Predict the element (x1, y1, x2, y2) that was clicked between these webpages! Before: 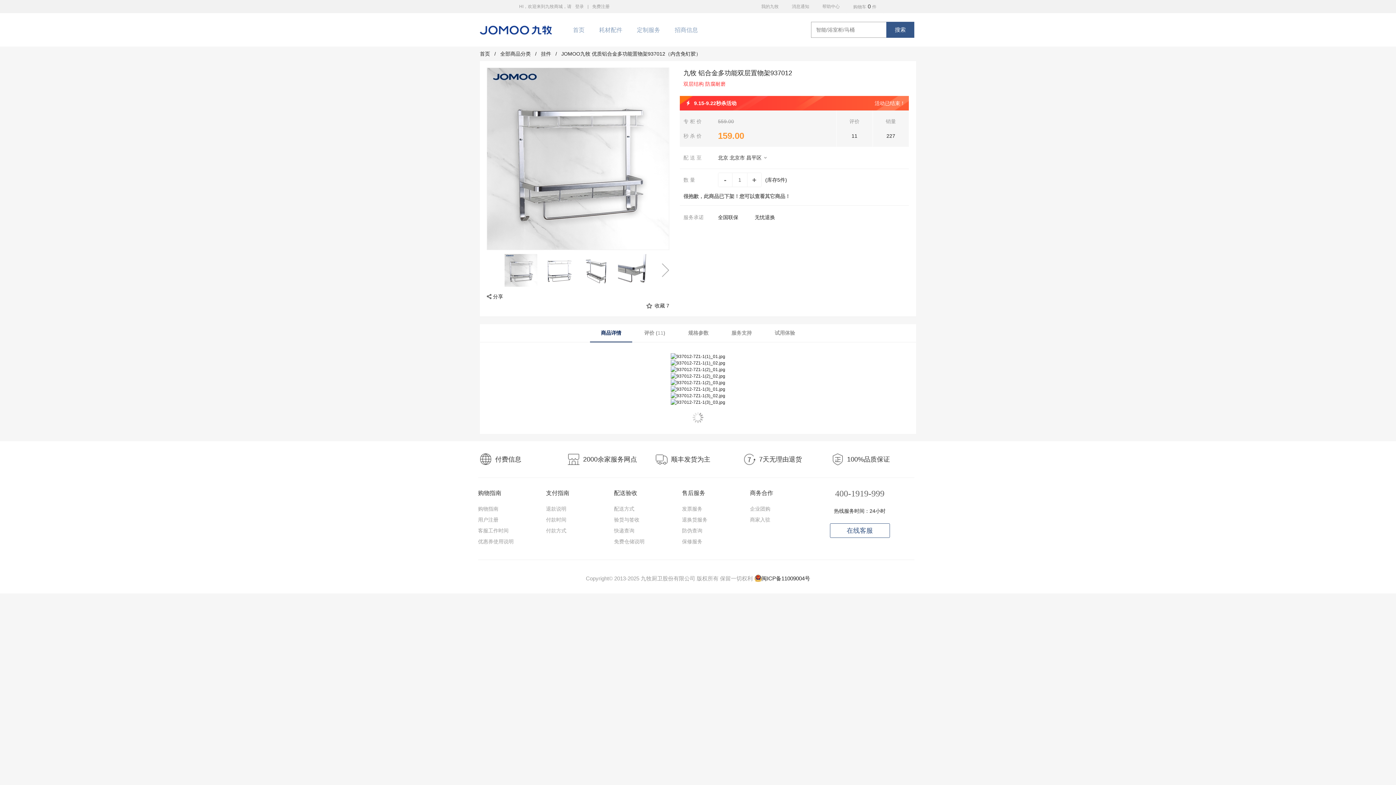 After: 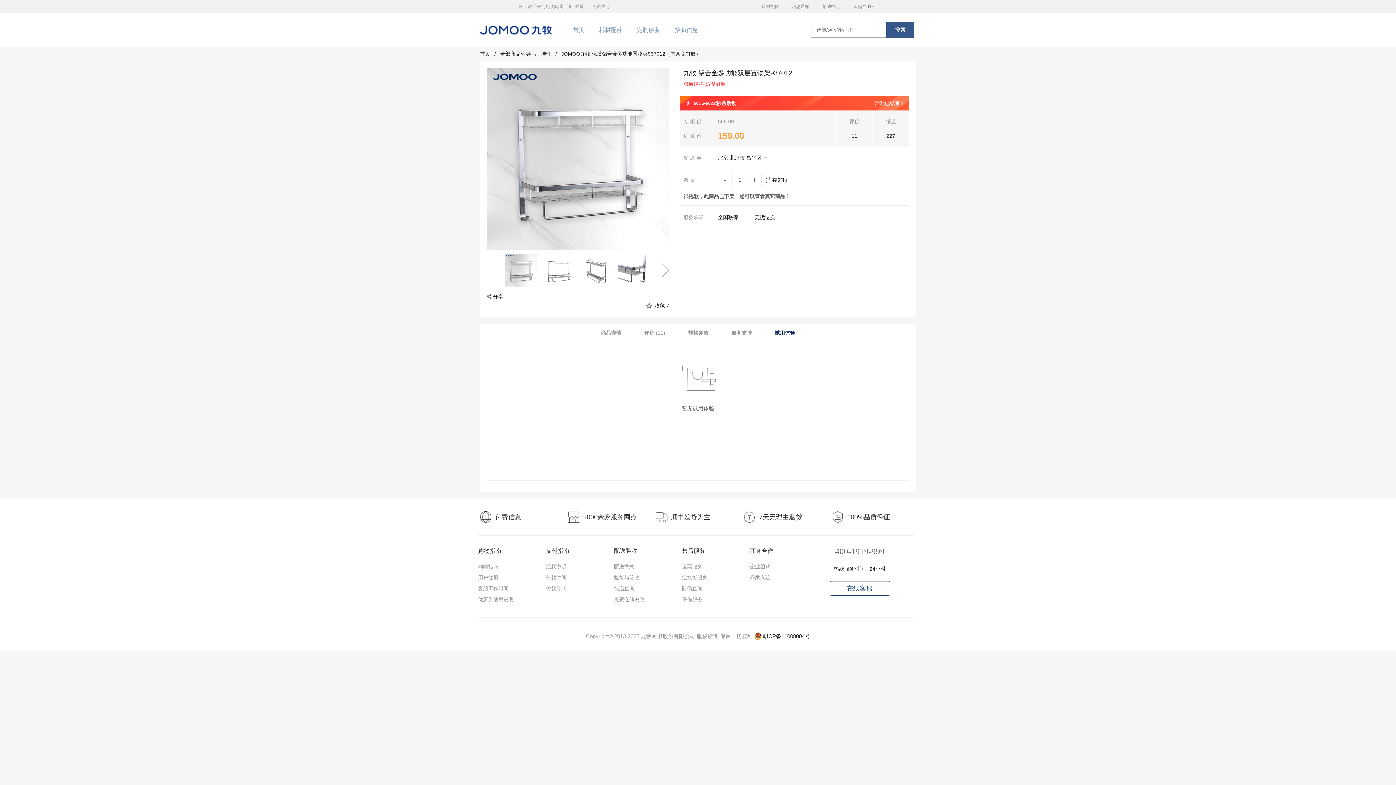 Action: label: 试用体验 bbox: (764, 324, 806, 341)